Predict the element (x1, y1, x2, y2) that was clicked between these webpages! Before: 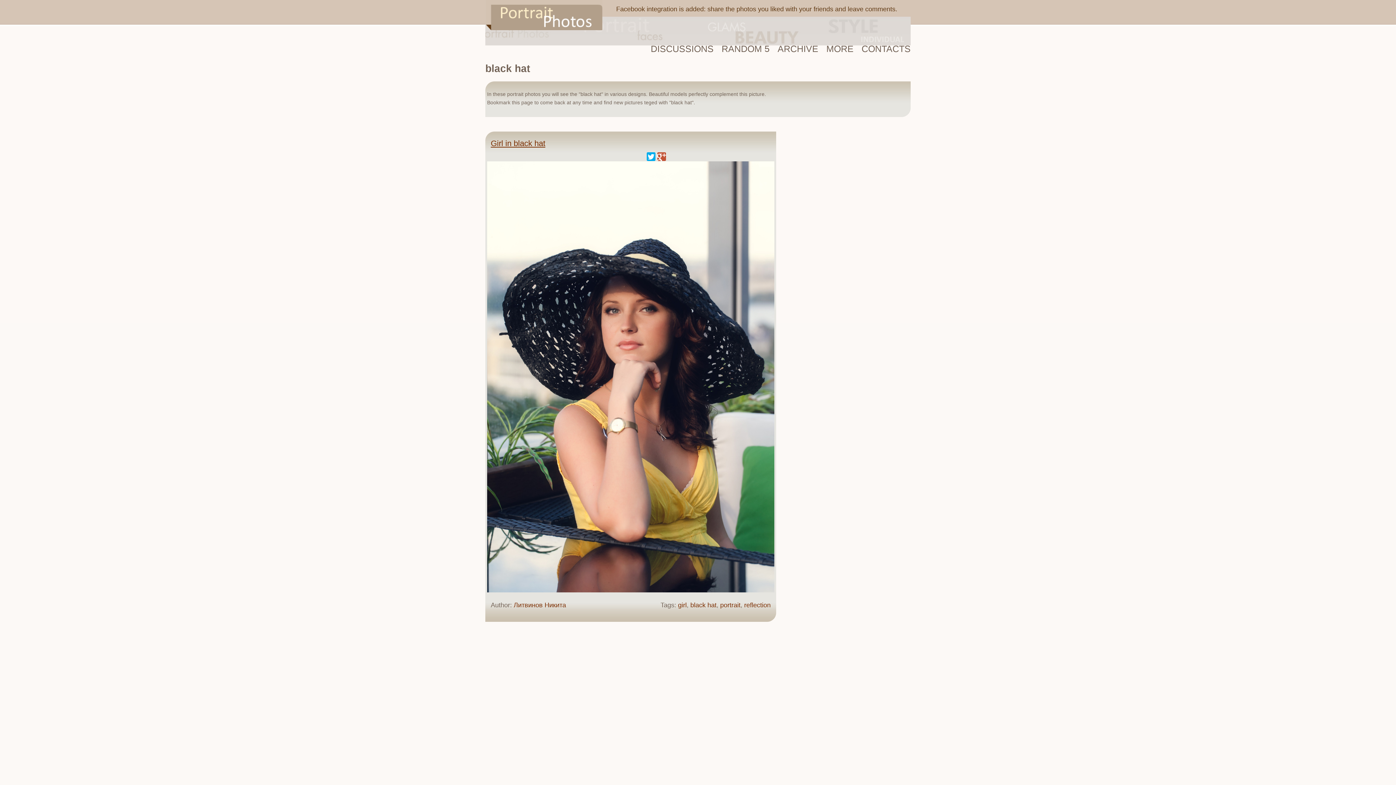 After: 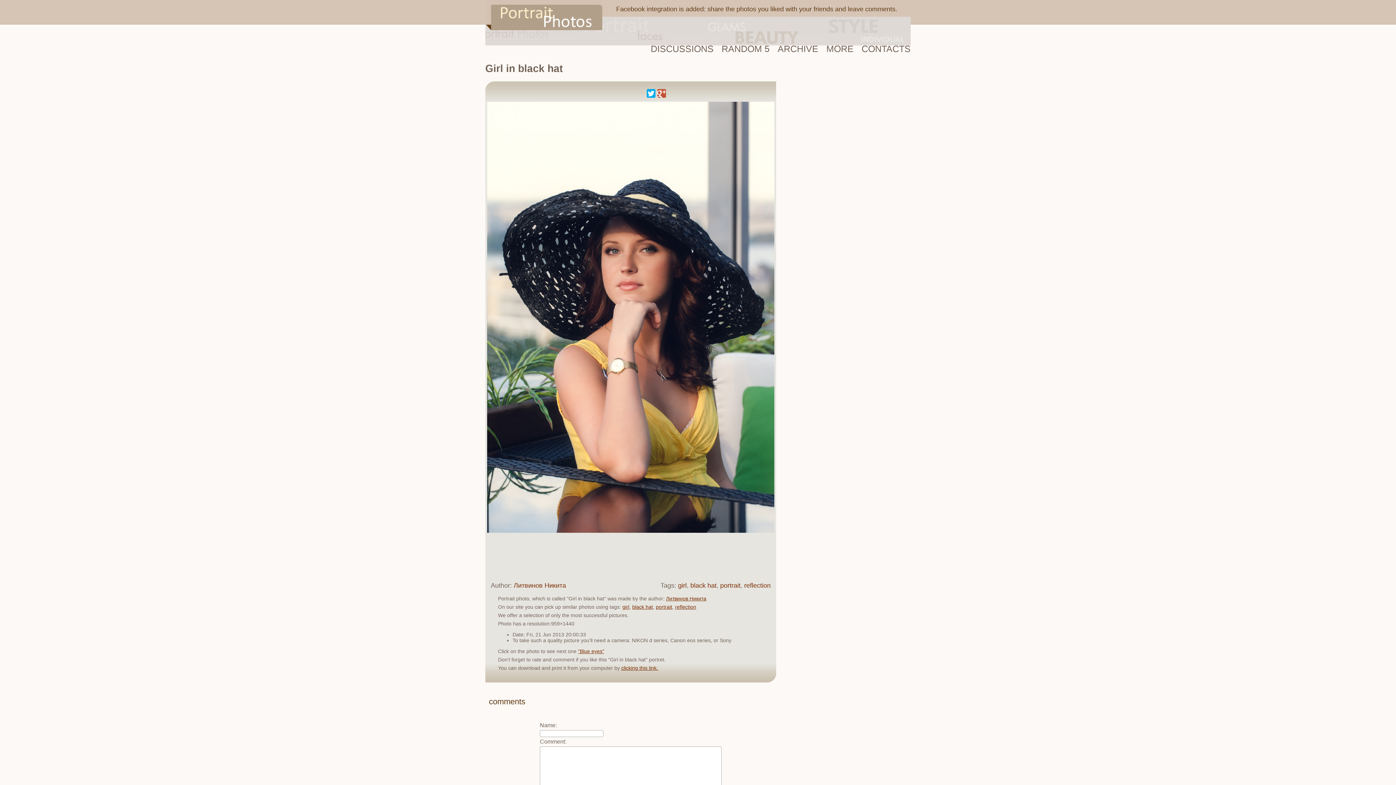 Action: bbox: (487, 587, 774, 593)